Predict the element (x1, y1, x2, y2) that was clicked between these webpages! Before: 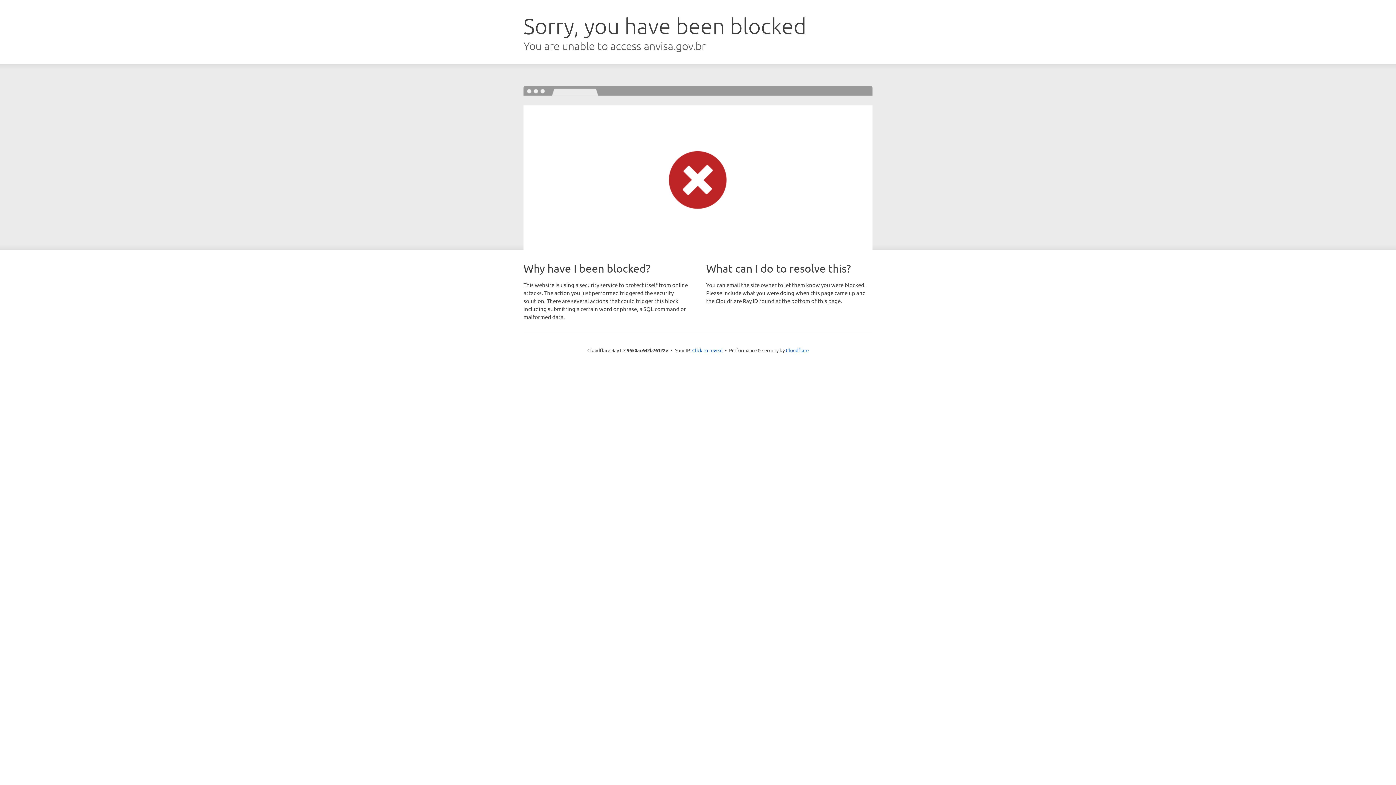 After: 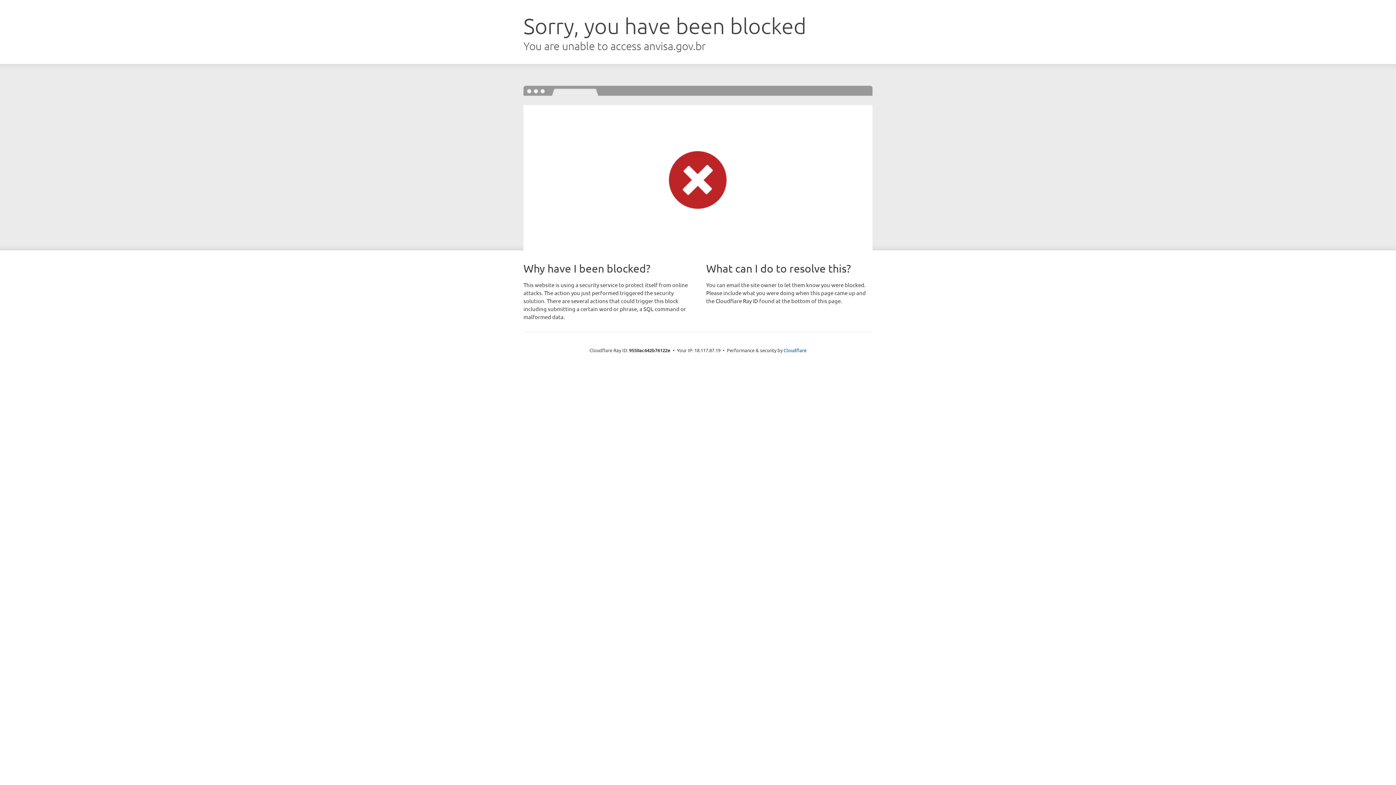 Action: bbox: (692, 346, 722, 353) label: Click to reveal